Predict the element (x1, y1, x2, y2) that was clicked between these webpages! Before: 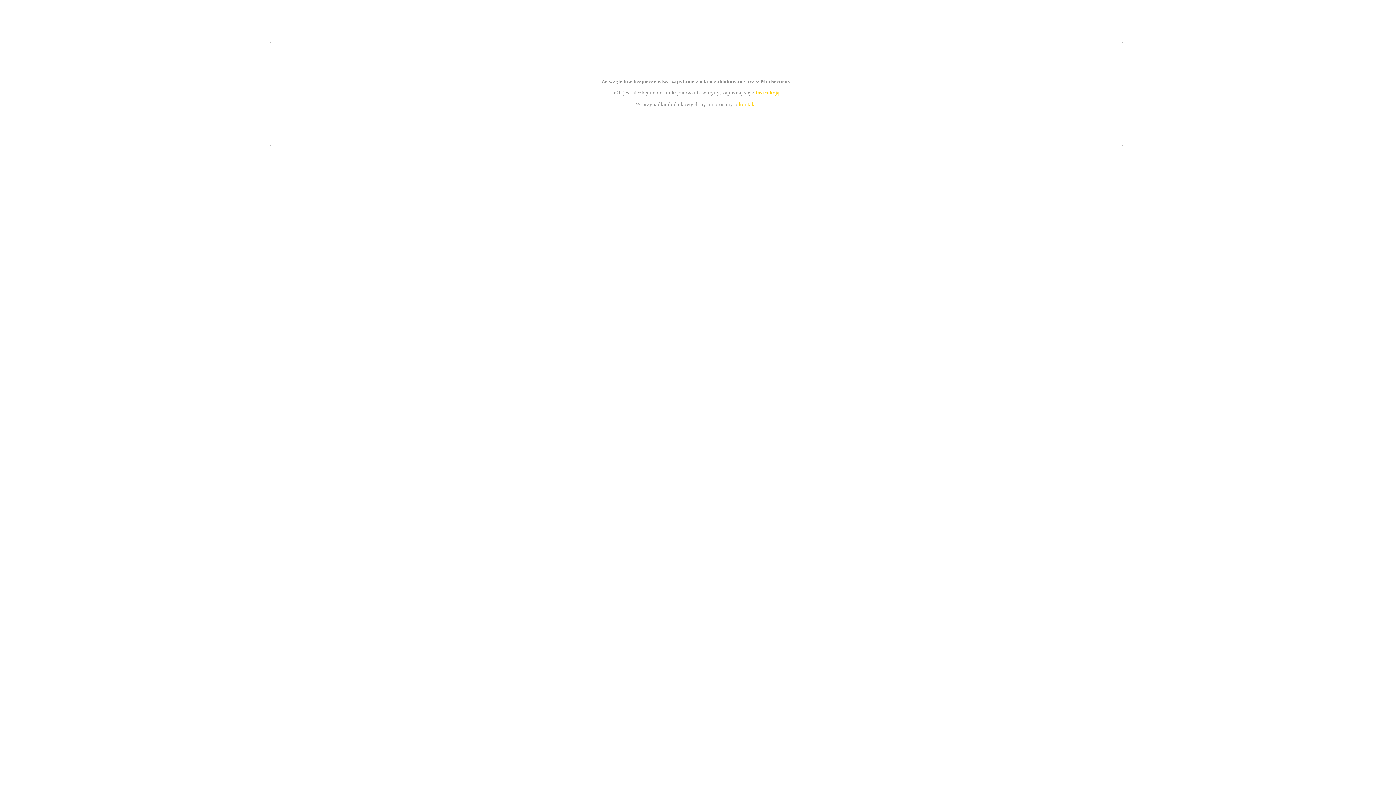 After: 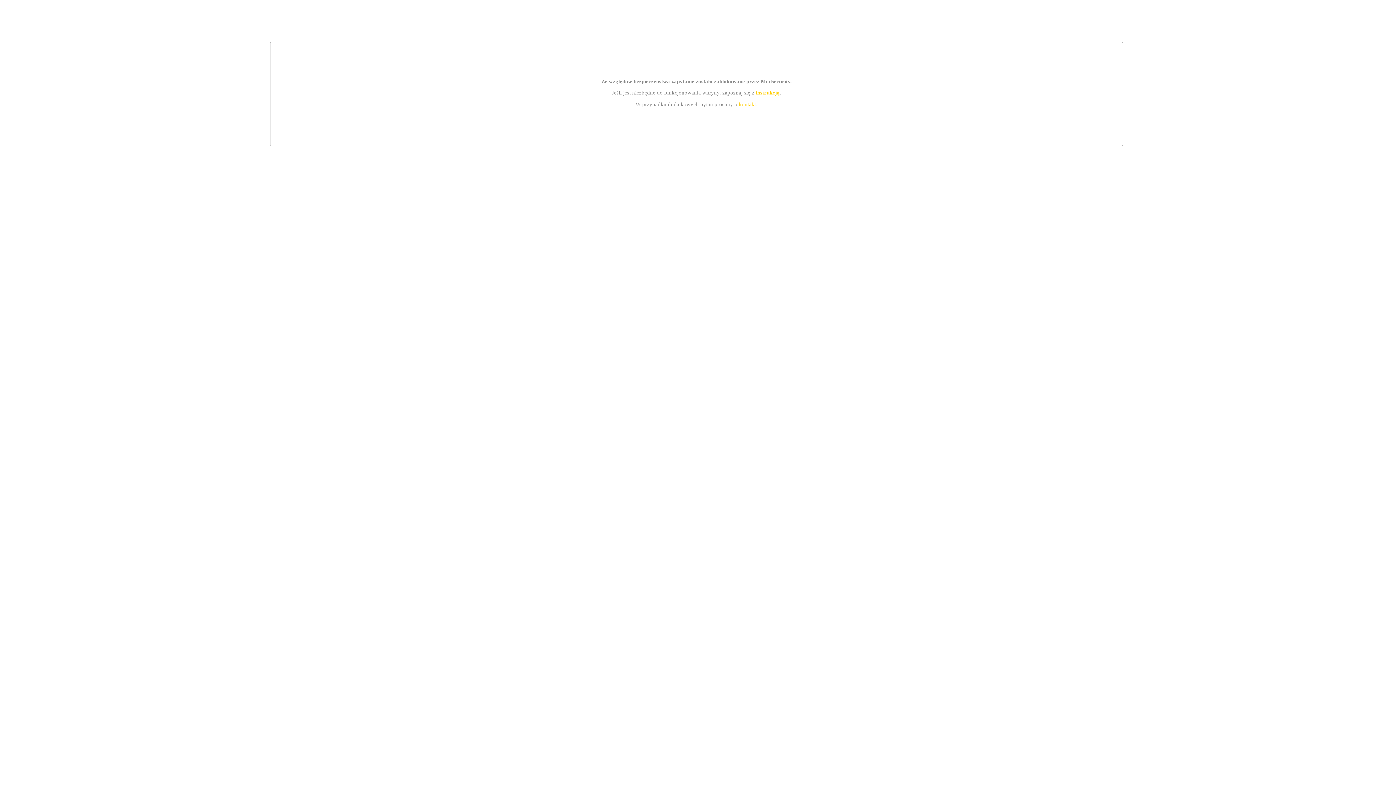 Action: bbox: (755, 89, 779, 95) label: instrukcją